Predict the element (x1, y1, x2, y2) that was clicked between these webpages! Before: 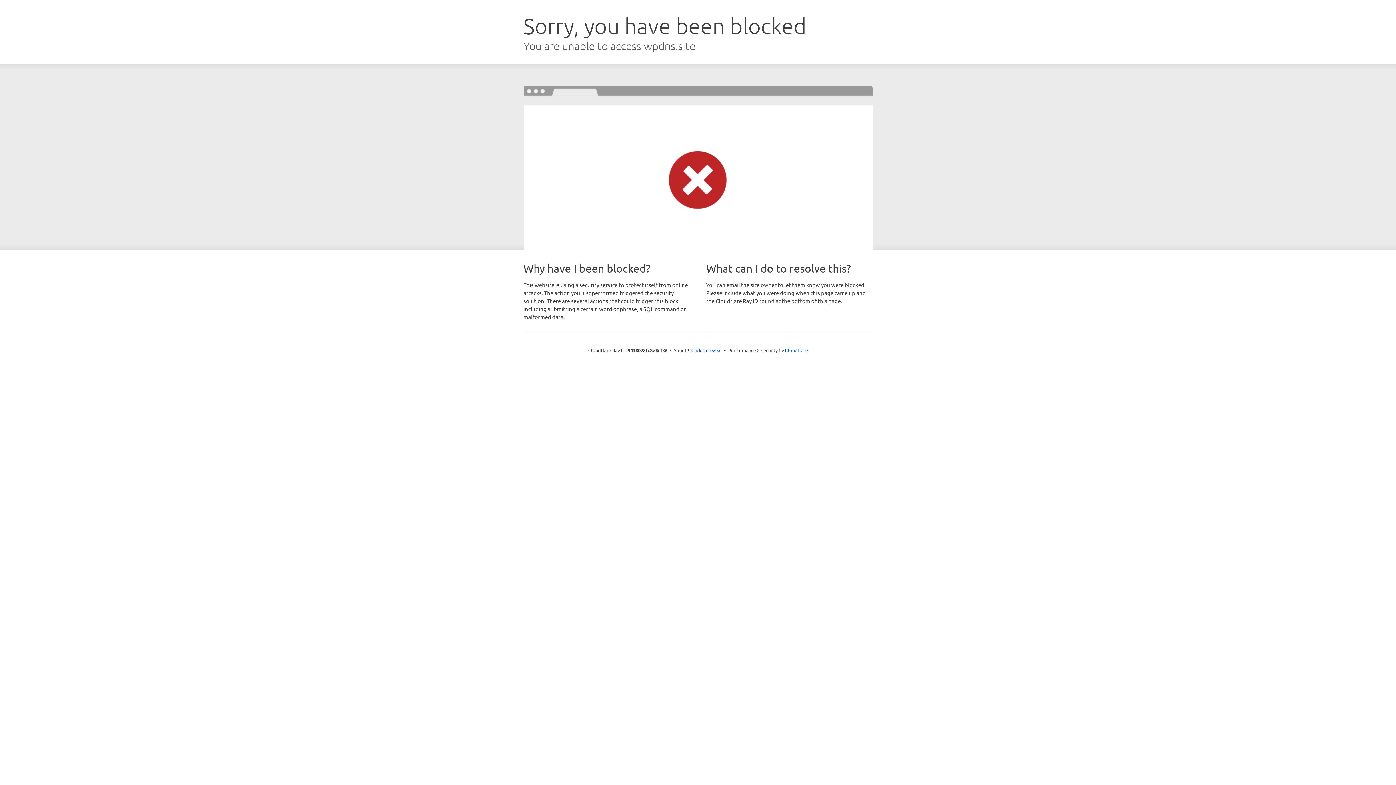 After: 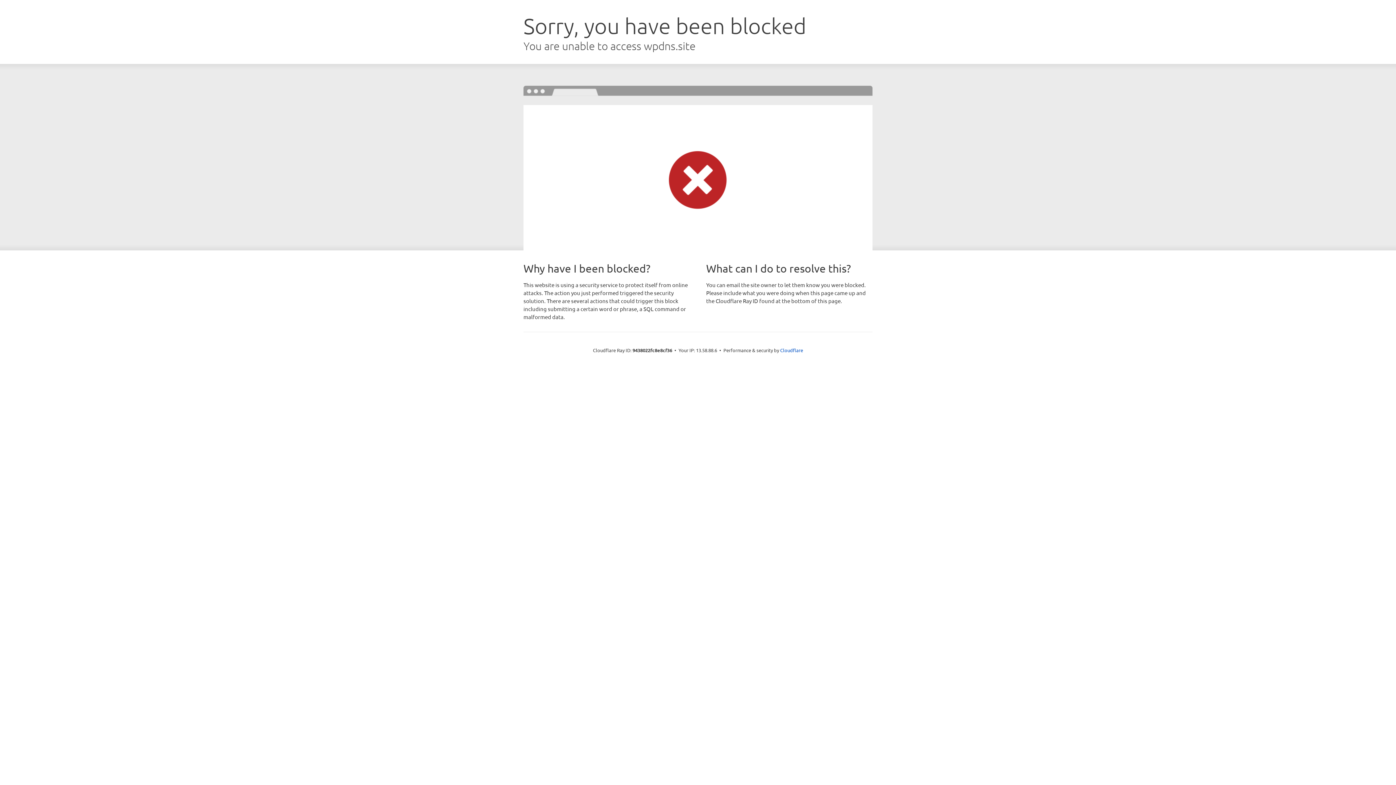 Action: label: Click to reveal bbox: (691, 346, 722, 353)